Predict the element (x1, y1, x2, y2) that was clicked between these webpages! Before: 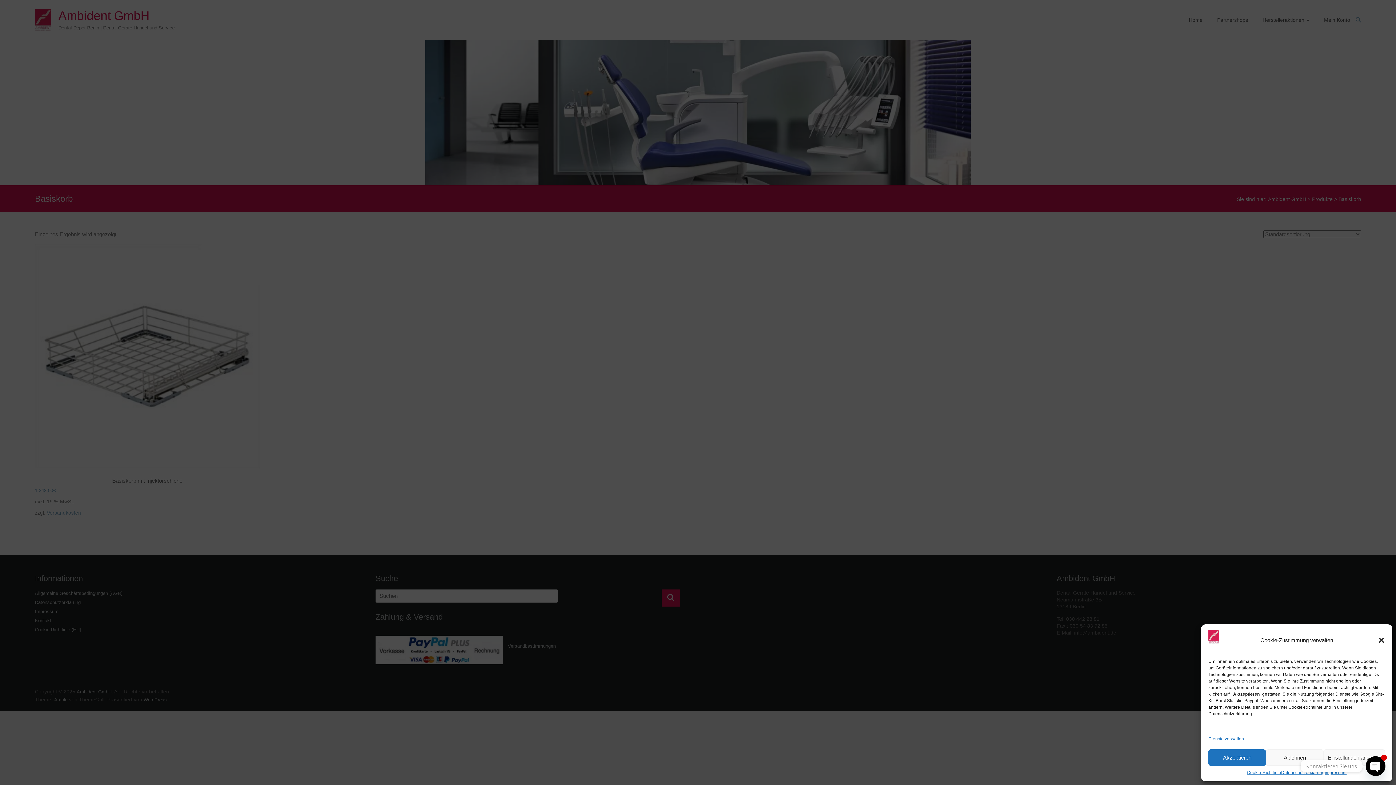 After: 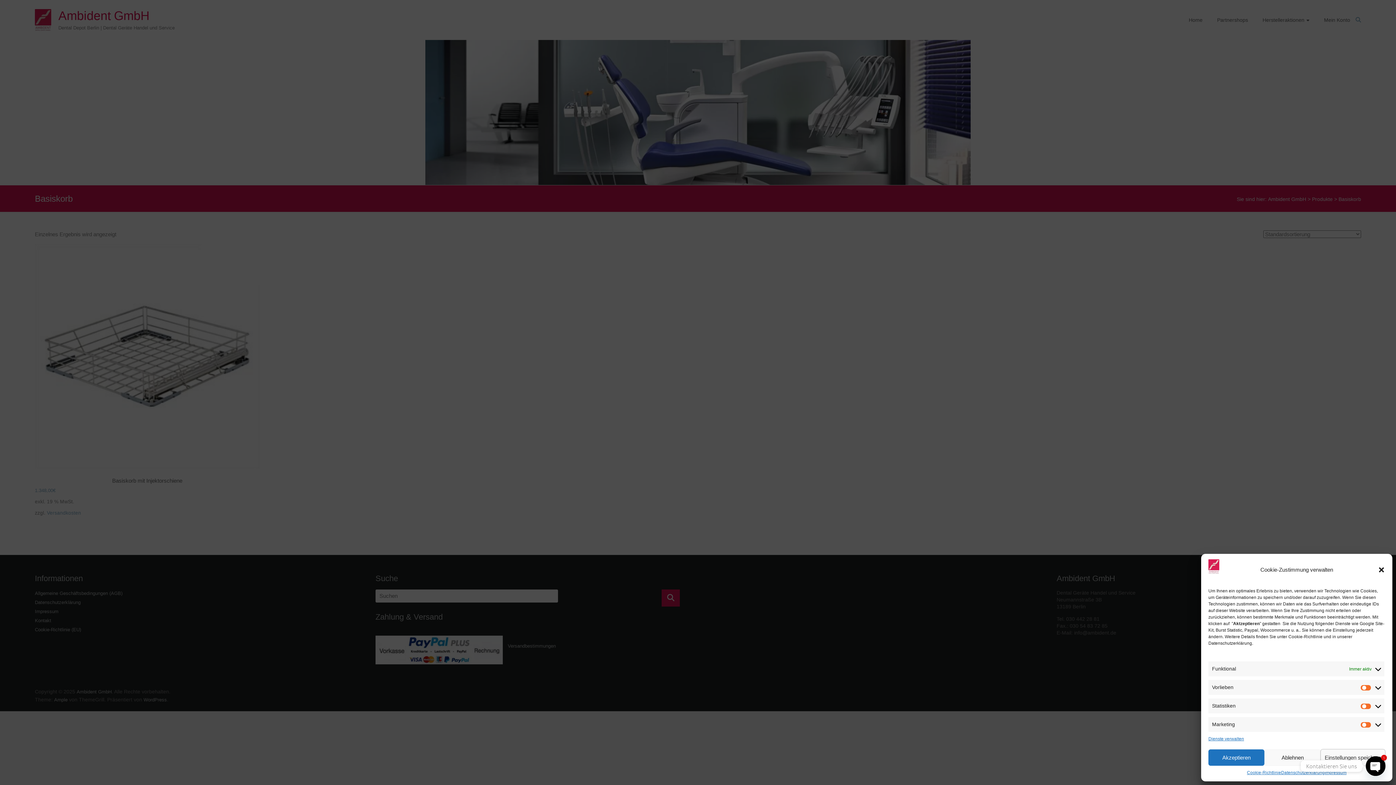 Action: bbox: (1323, 749, 1385, 766) label: Einstellungen ansehen